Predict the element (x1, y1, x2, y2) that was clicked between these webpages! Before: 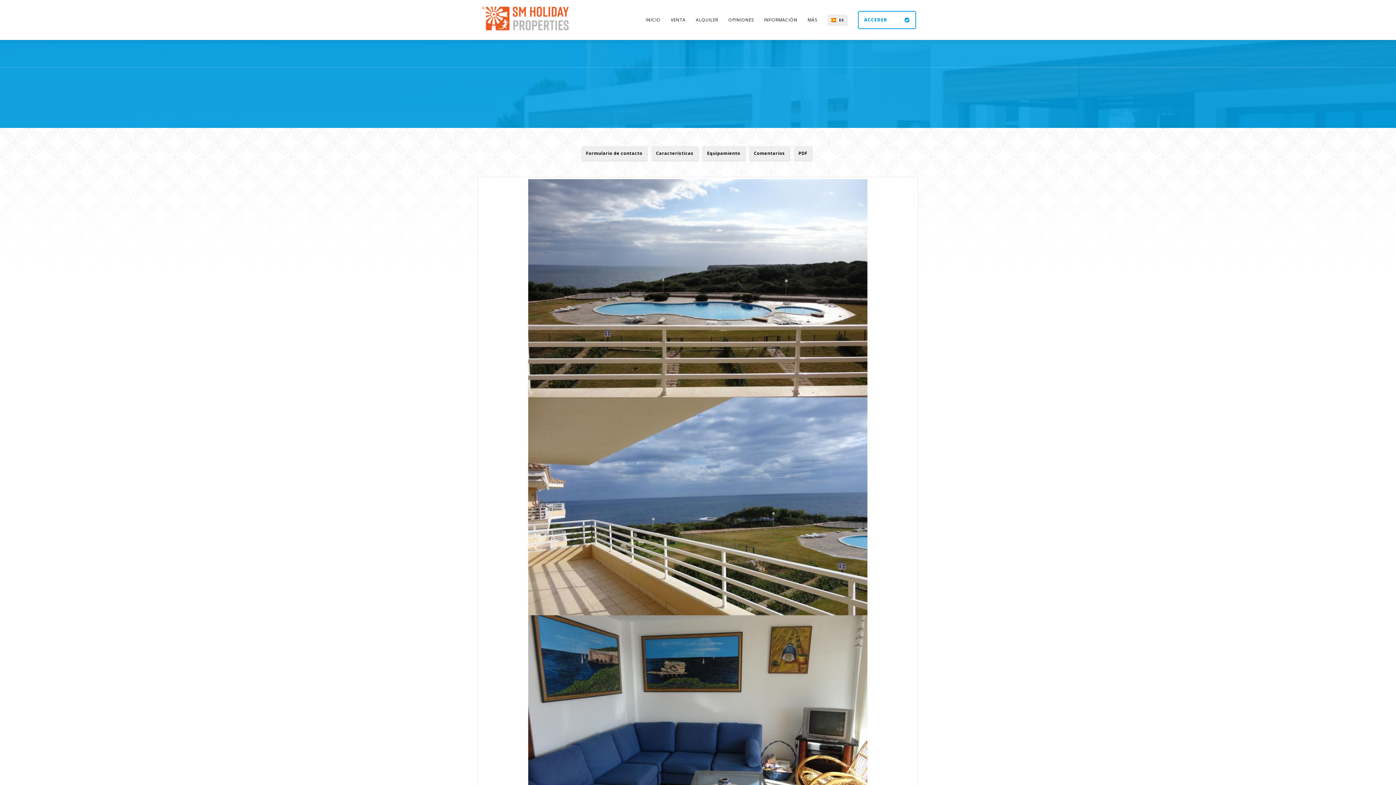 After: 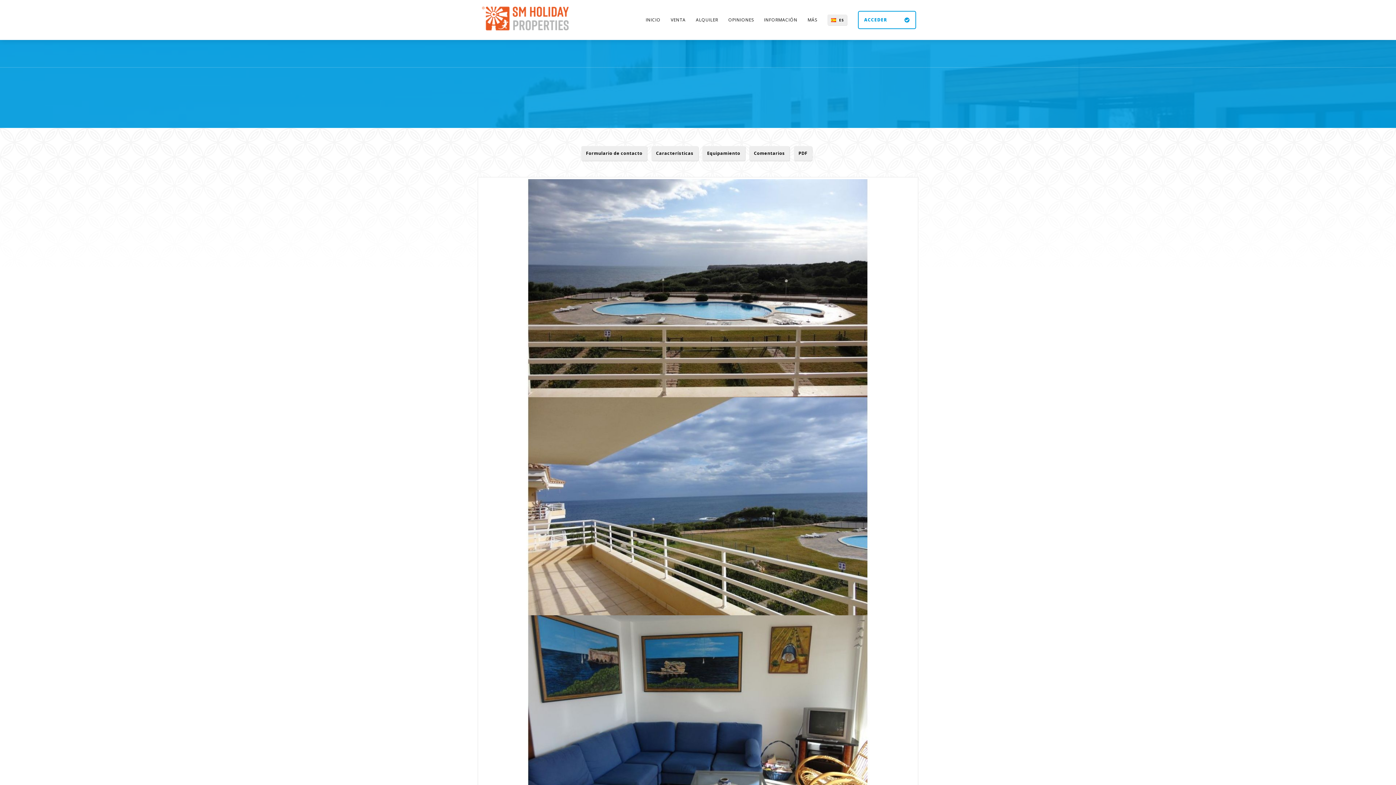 Action: label: PDF bbox: (794, 146, 812, 161)